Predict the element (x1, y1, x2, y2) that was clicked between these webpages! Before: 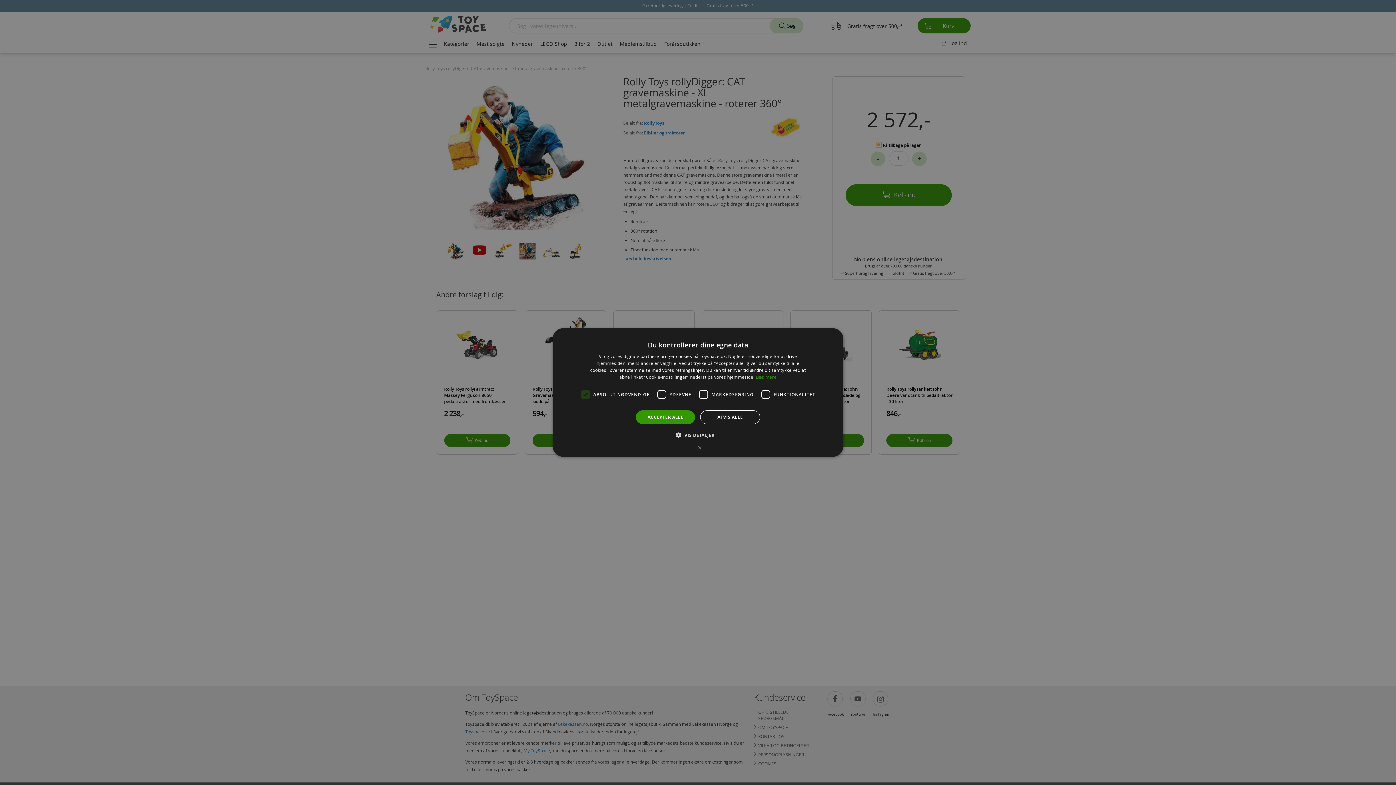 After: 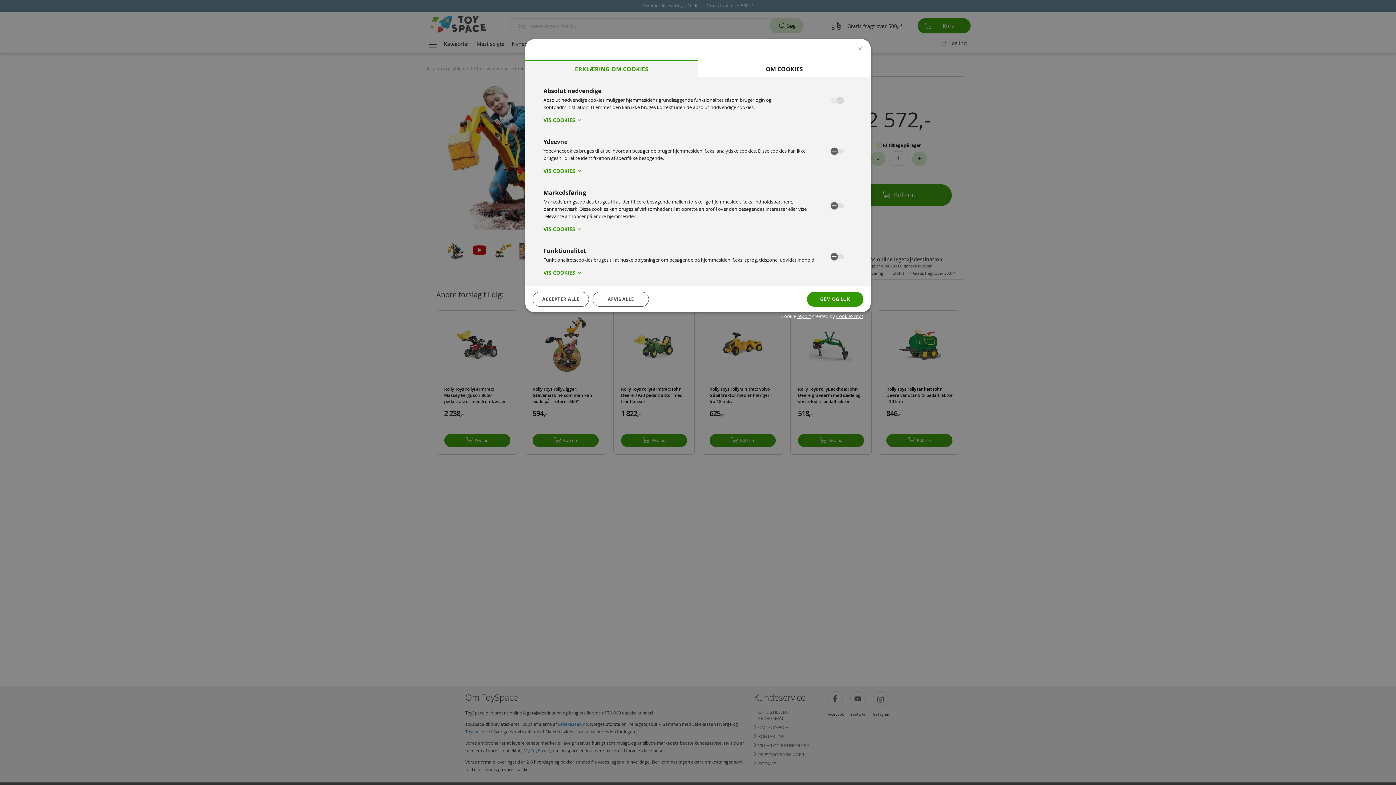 Action: label:  VIS DETALJER bbox: (681, 431, 714, 438)